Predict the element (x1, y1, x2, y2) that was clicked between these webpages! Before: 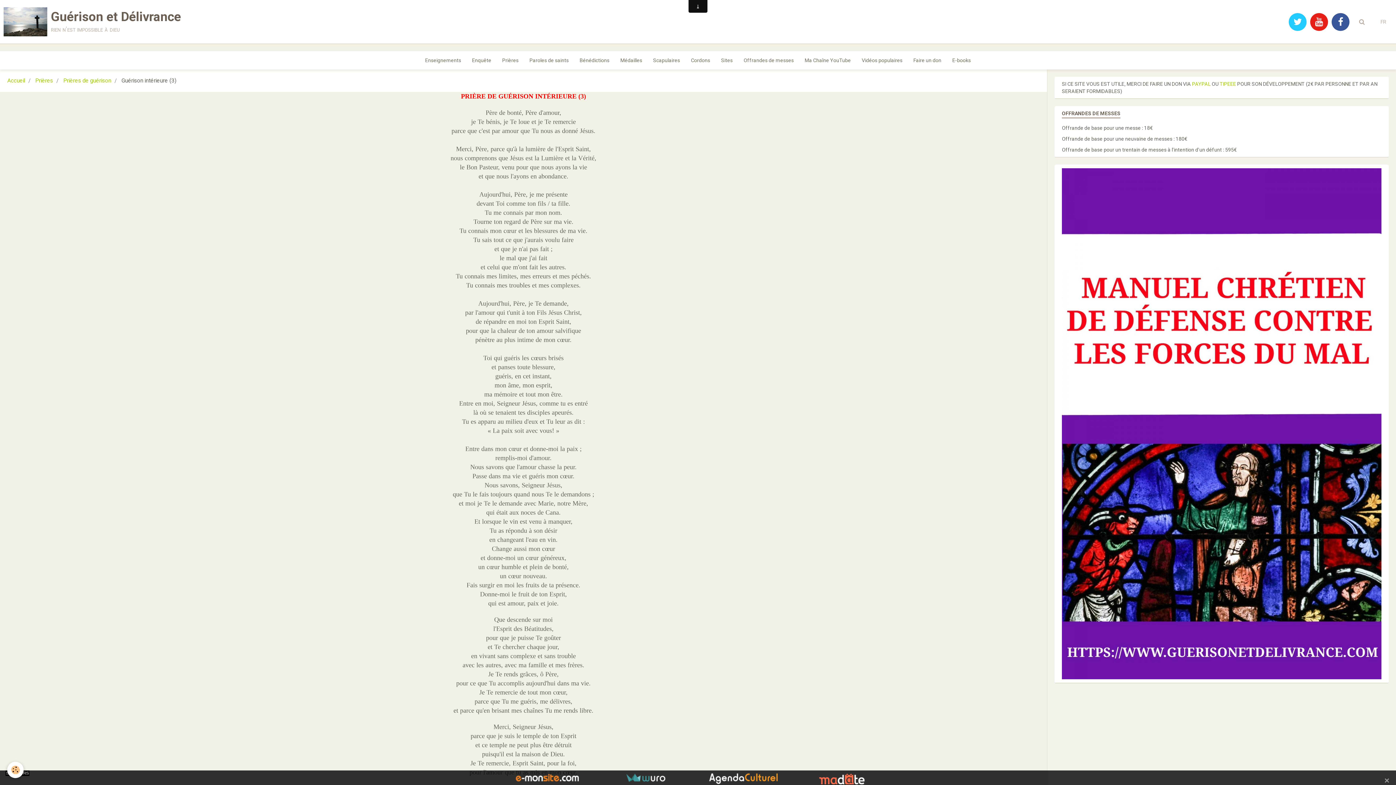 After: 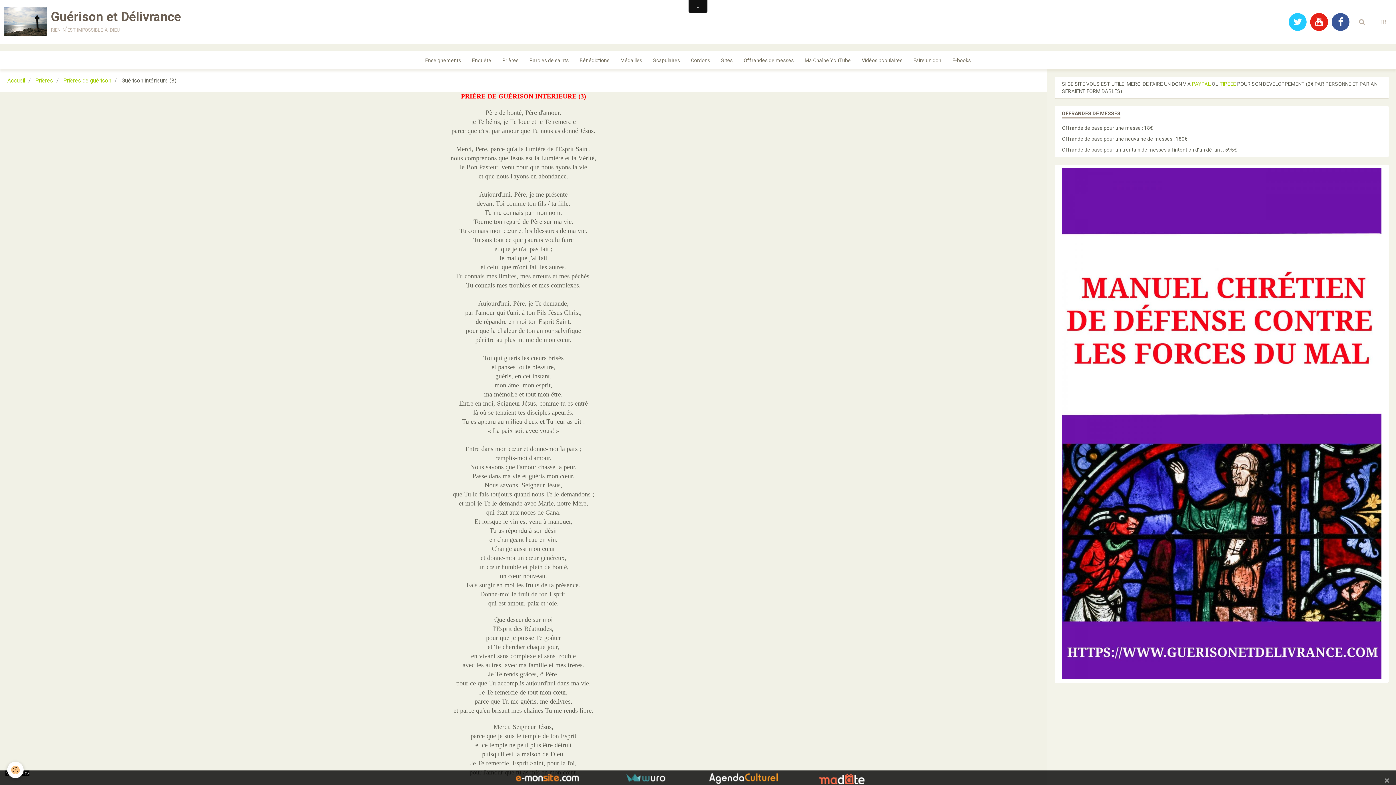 Action: bbox: (611, 775, 679, 781)